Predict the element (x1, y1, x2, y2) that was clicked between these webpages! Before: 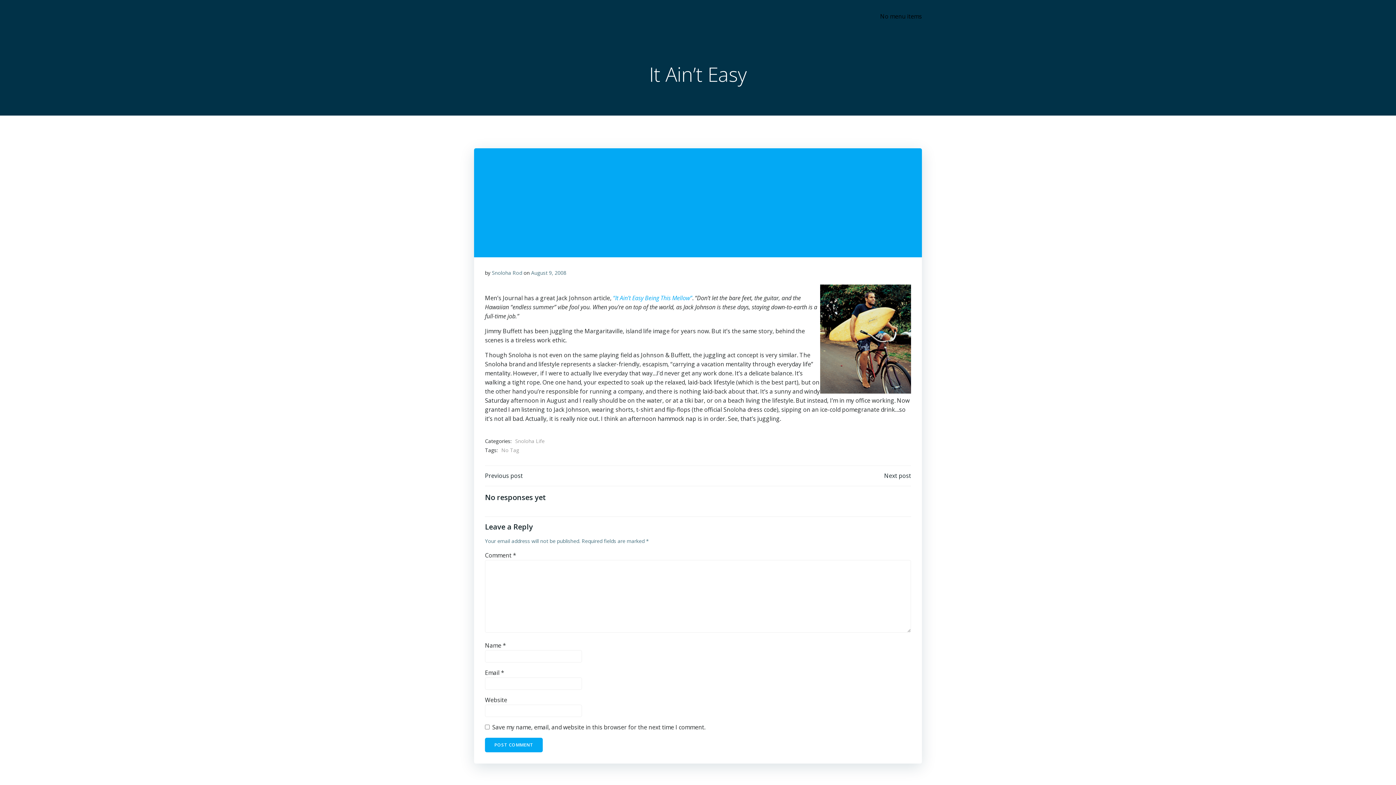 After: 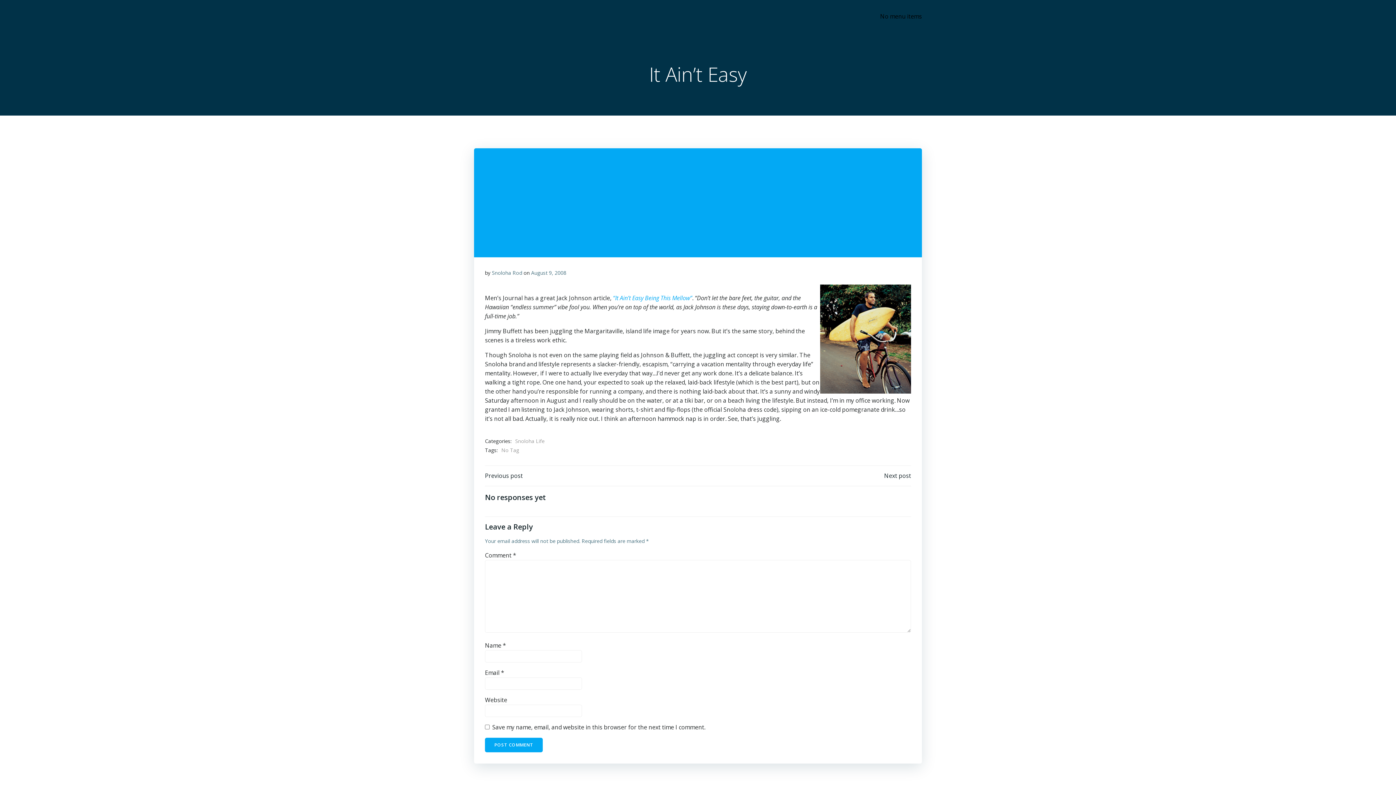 Action: bbox: (613, 294, 692, 302) label: “It Ain’t Easy Being This Mellow”